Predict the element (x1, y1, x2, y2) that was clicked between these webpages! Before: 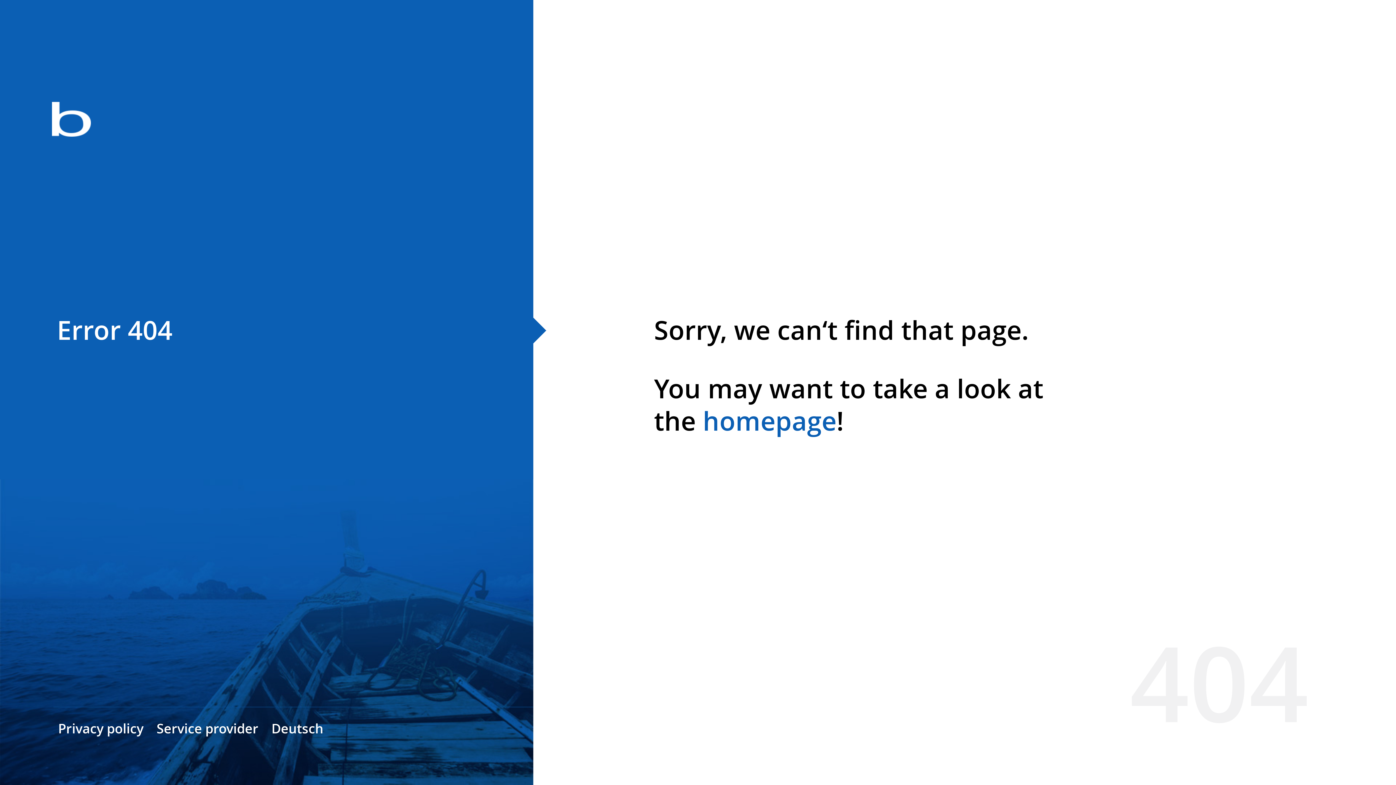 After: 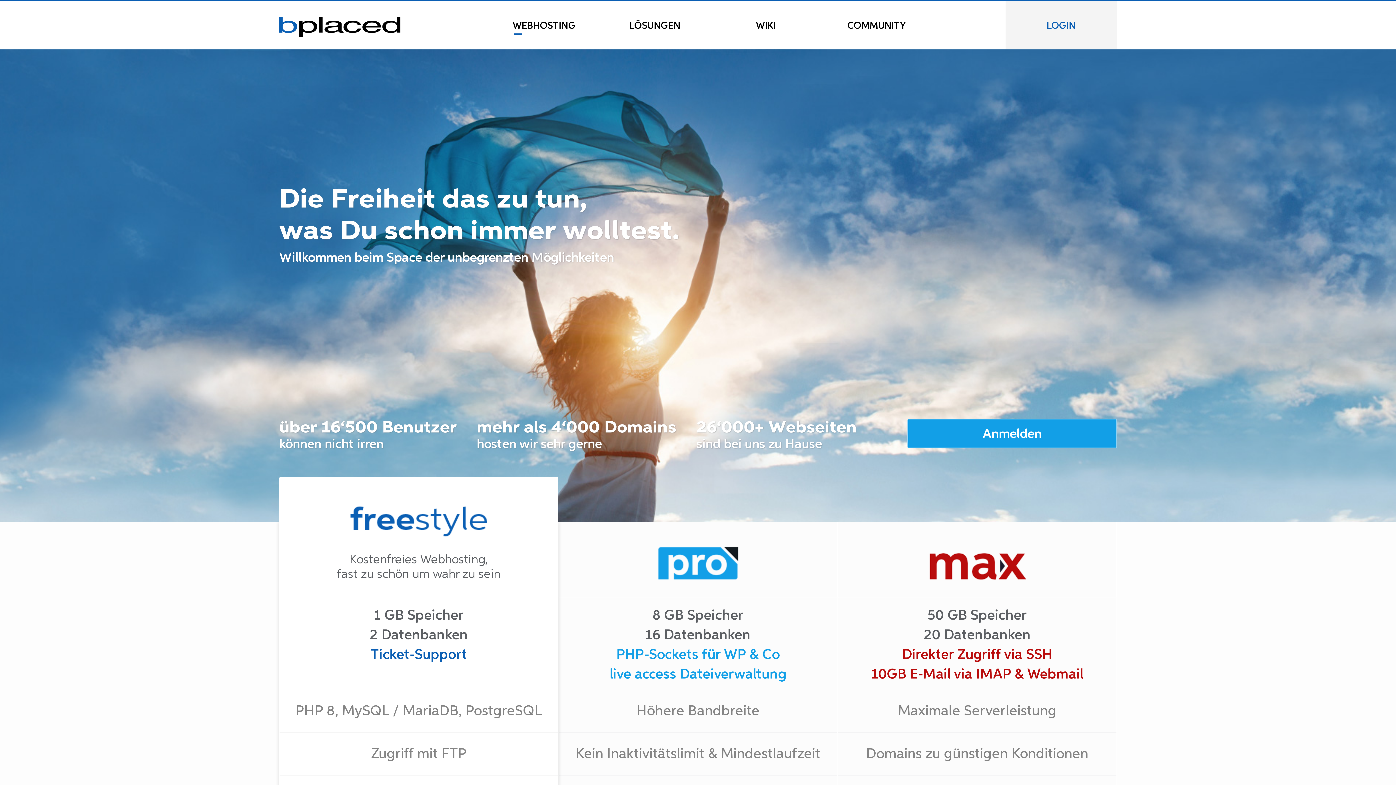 Action: bbox: (0, 78, 533, 163)